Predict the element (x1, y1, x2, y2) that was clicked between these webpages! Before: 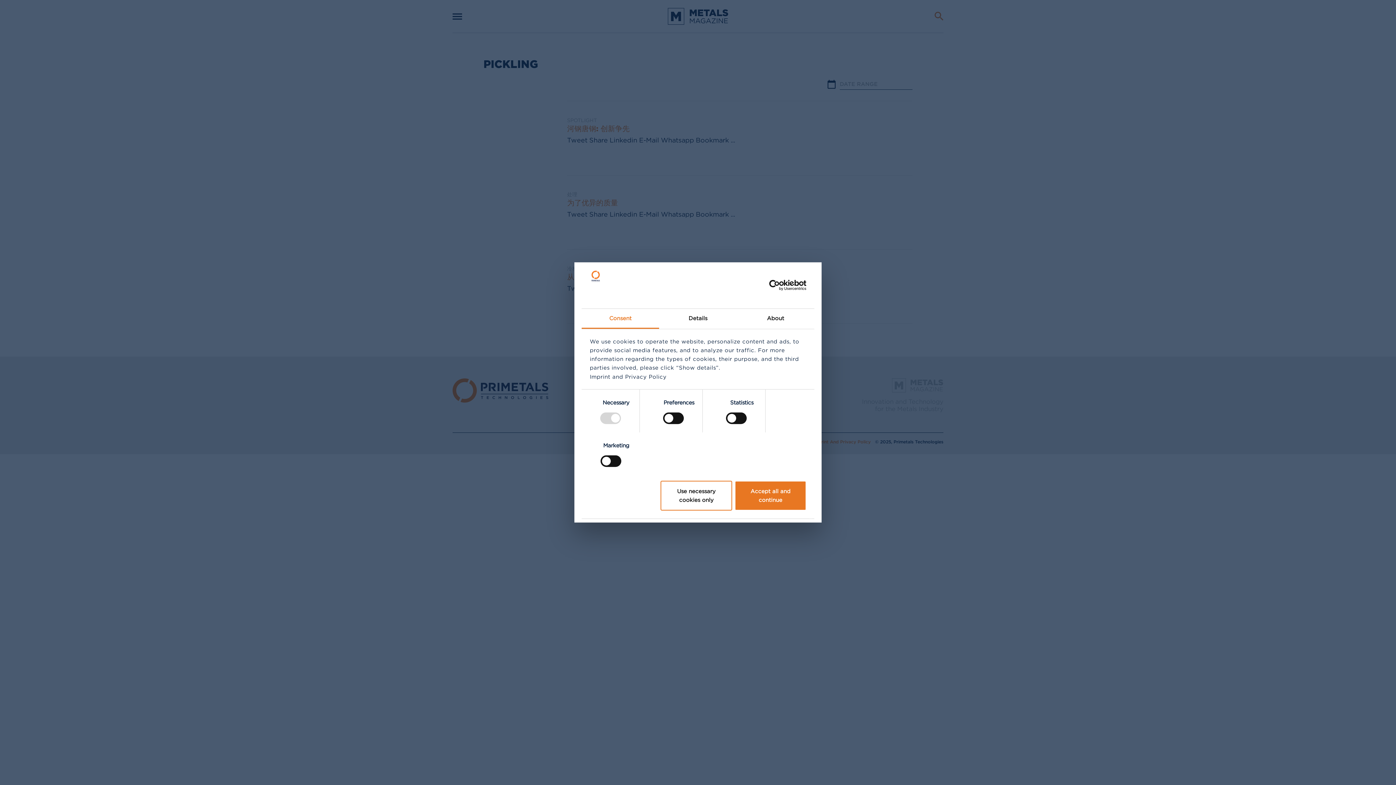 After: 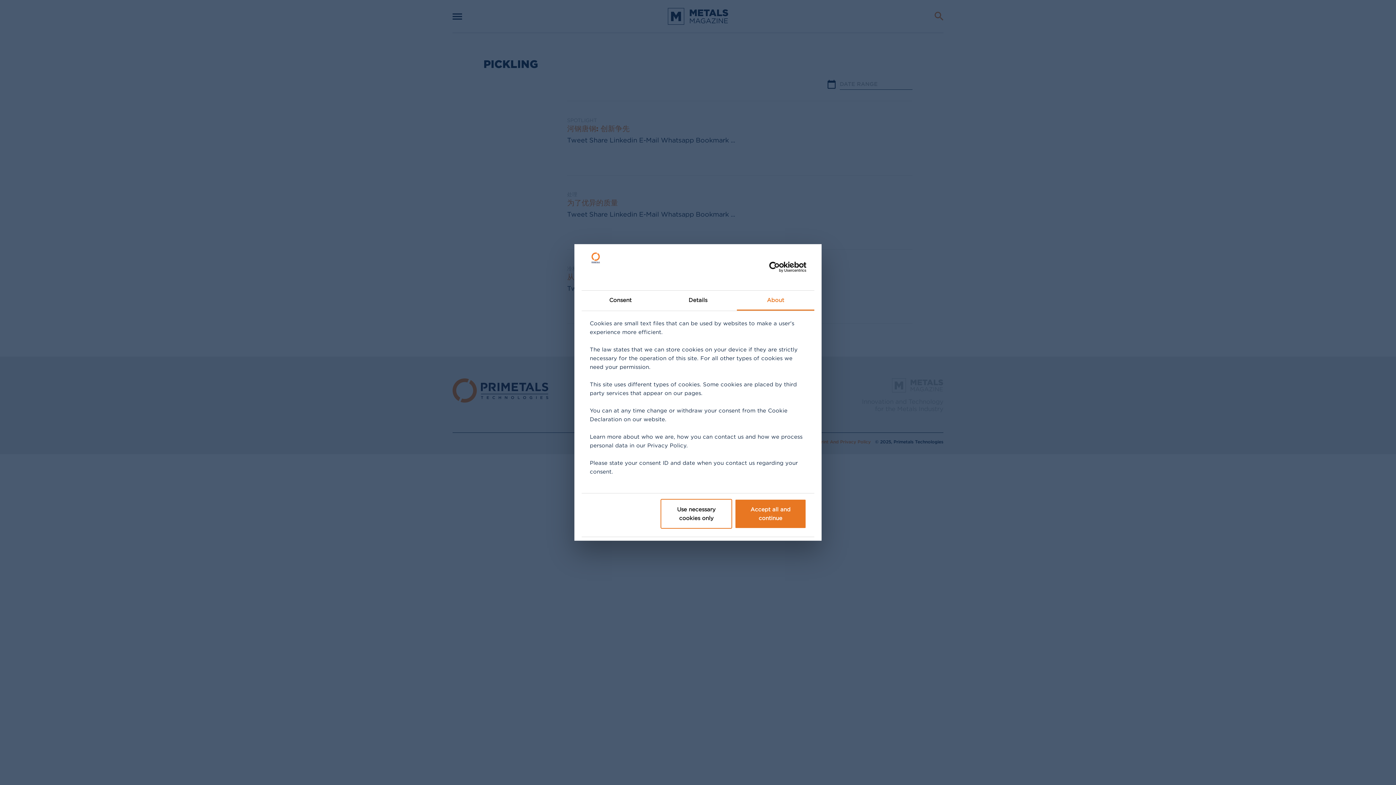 Action: label: About bbox: (736, 308, 814, 328)